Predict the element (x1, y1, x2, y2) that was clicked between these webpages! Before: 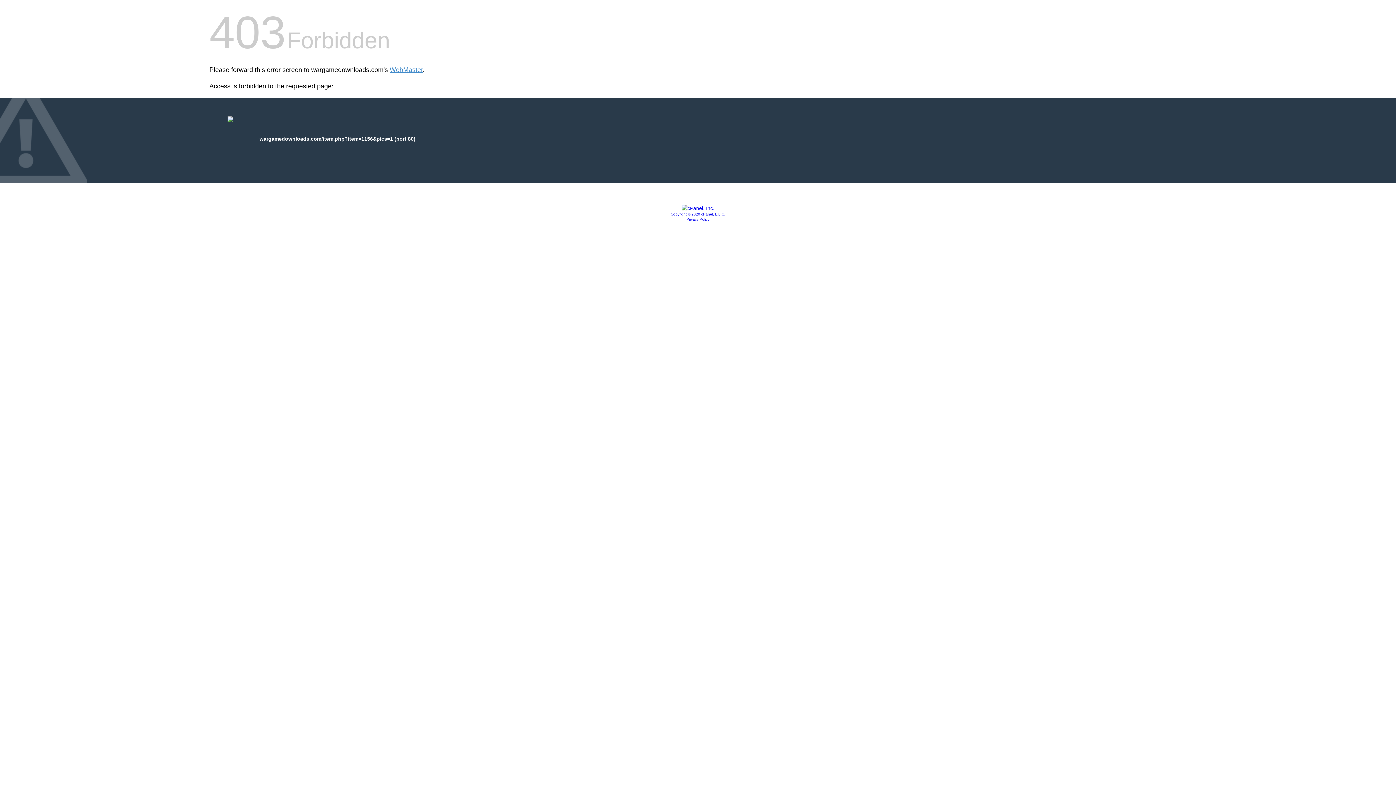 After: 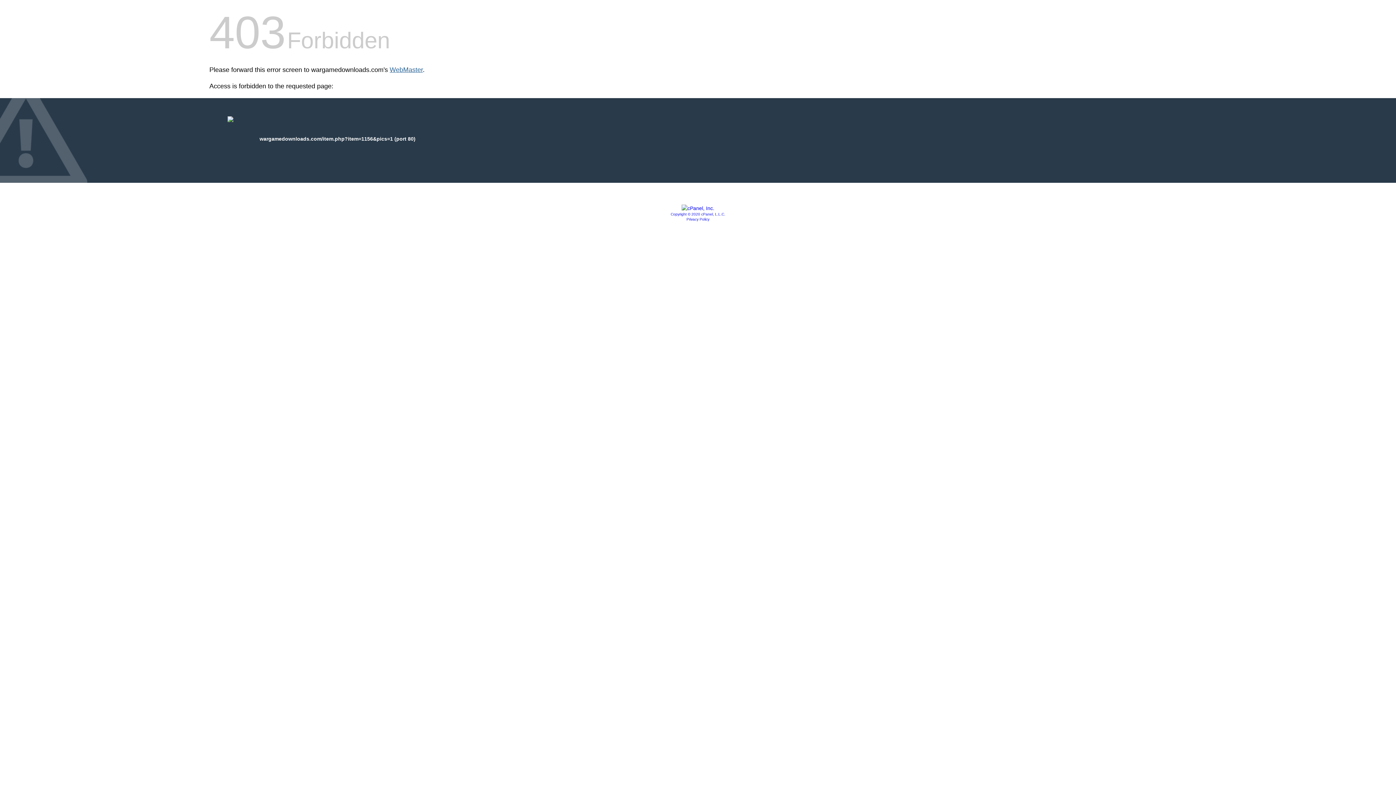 Action: bbox: (389, 66, 422, 73) label: WebMaster